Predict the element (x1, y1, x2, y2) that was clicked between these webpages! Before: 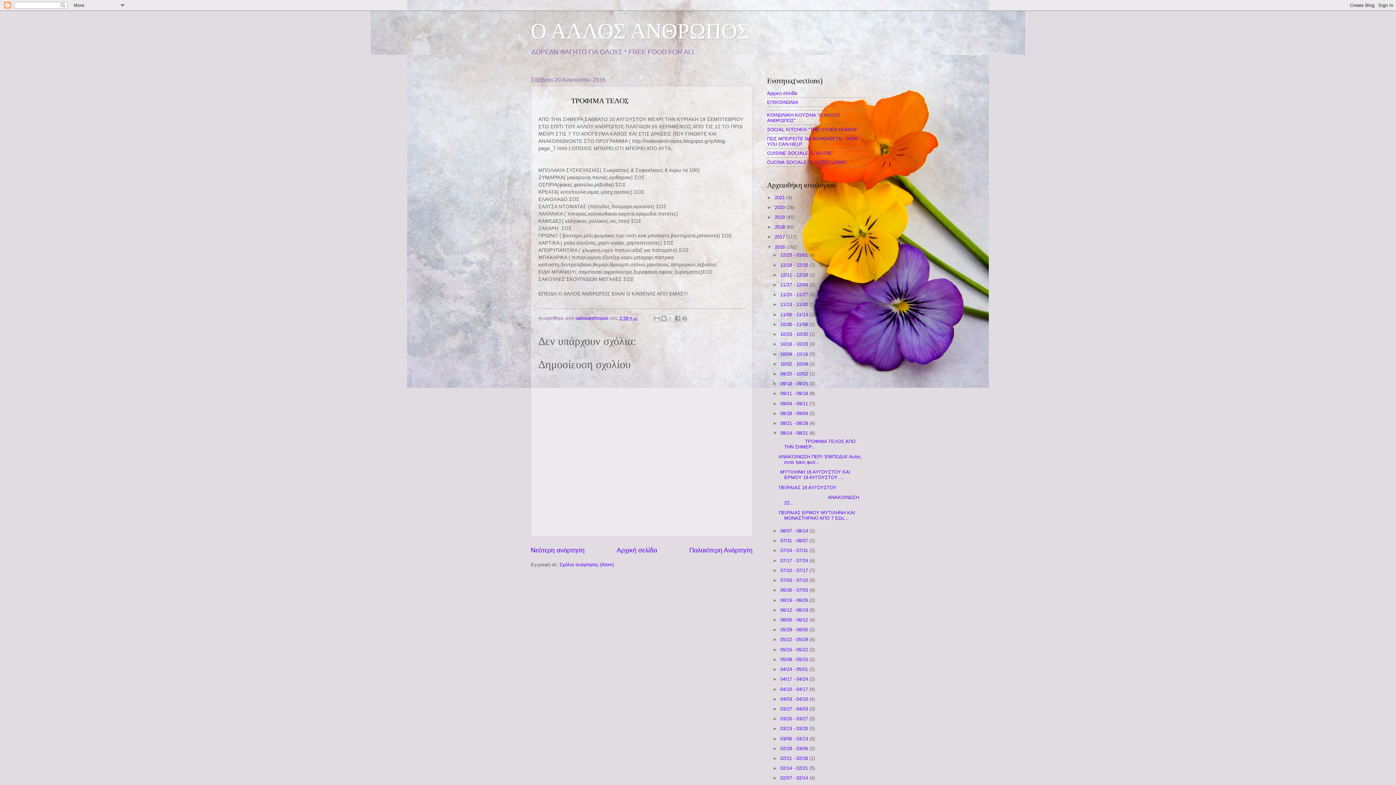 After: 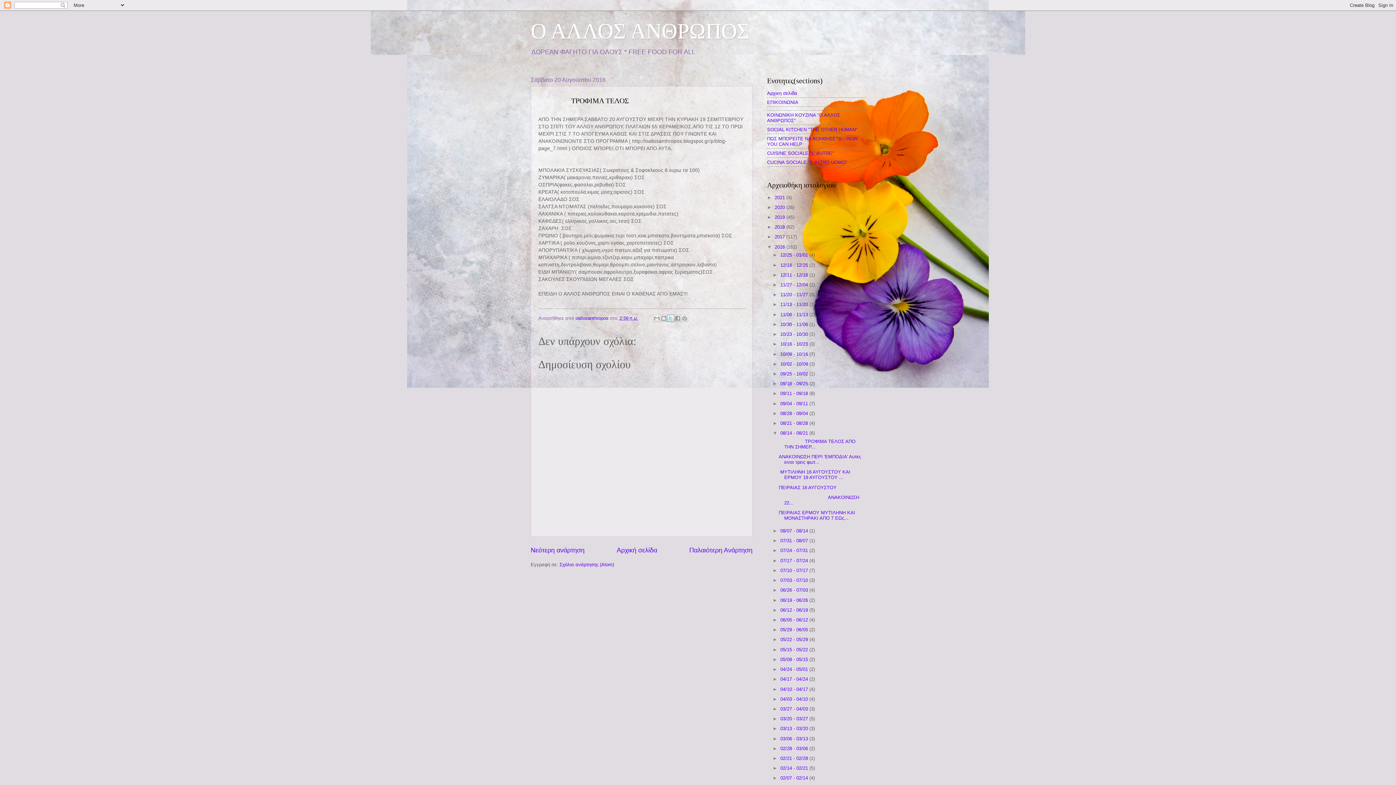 Action: label: Κοινοποίηση στο X bbox: (667, 315, 674, 322)